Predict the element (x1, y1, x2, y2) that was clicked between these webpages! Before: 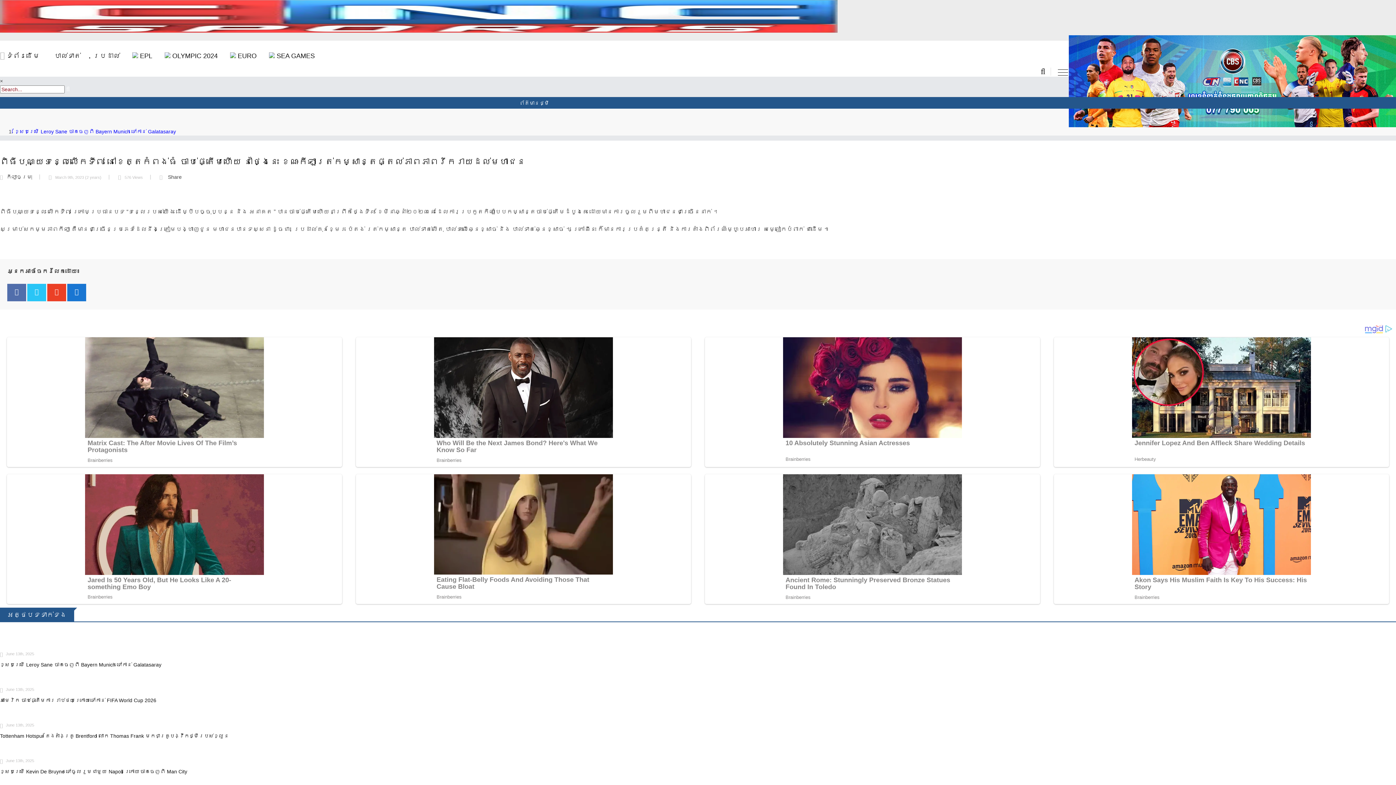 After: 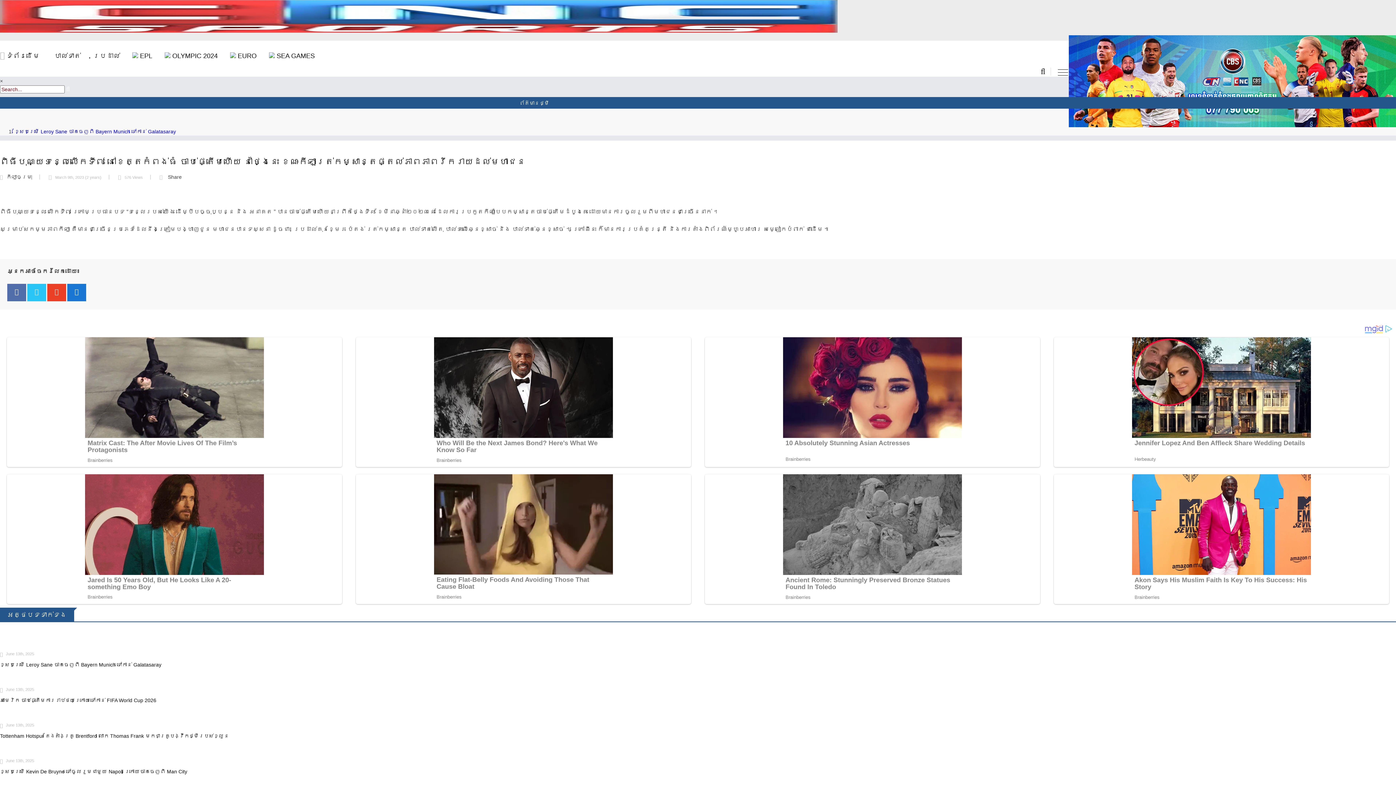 Action: bbox: (1058, 66, 1068, 77)